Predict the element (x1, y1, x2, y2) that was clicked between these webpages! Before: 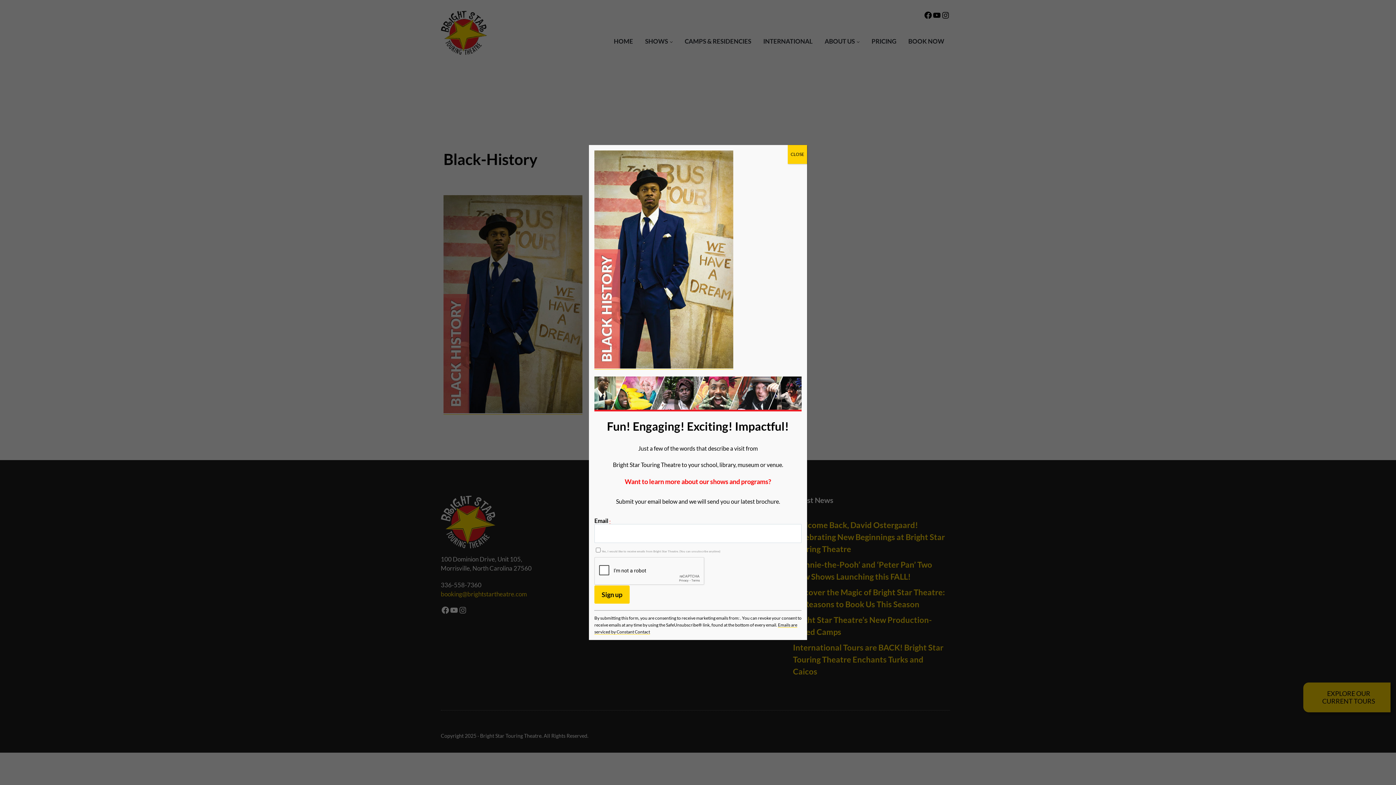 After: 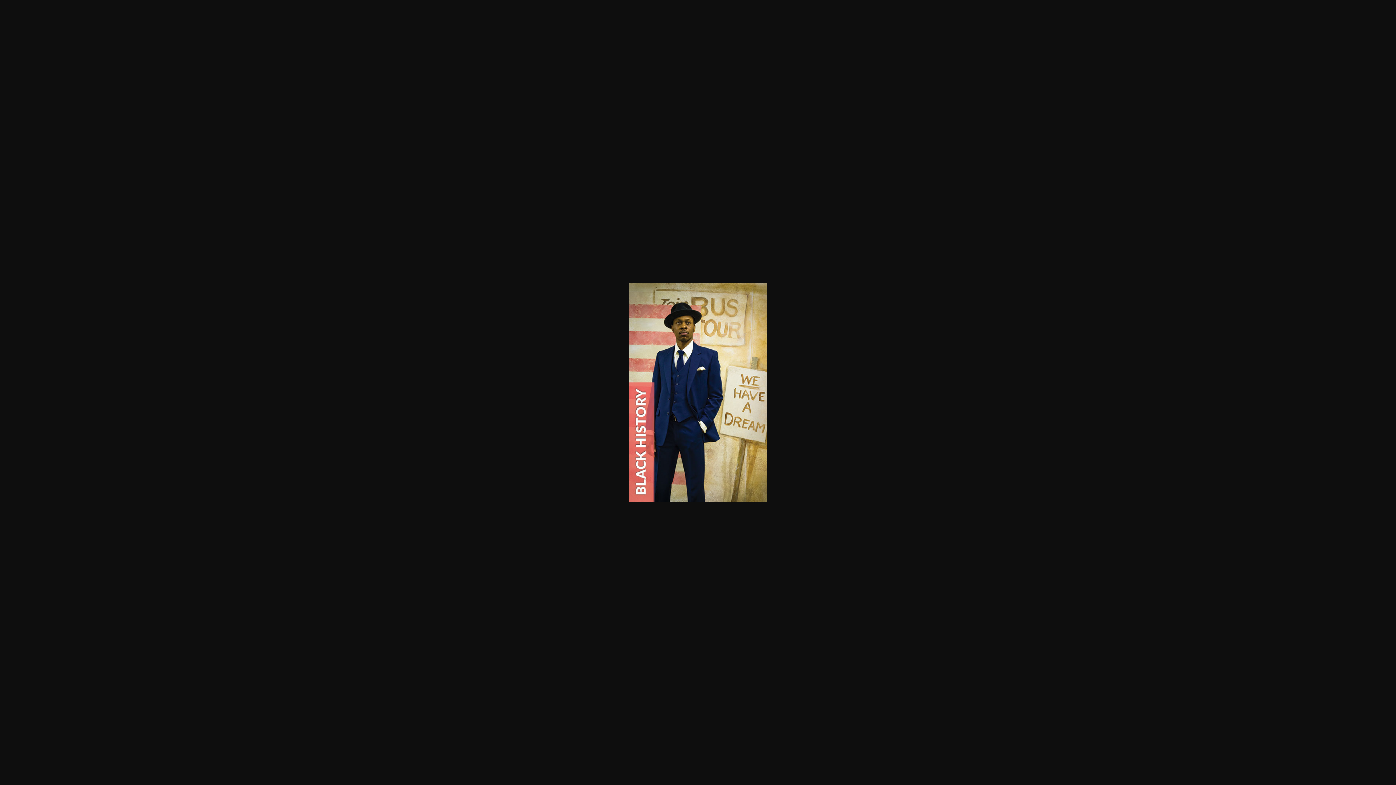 Action: bbox: (594, 362, 733, 369)